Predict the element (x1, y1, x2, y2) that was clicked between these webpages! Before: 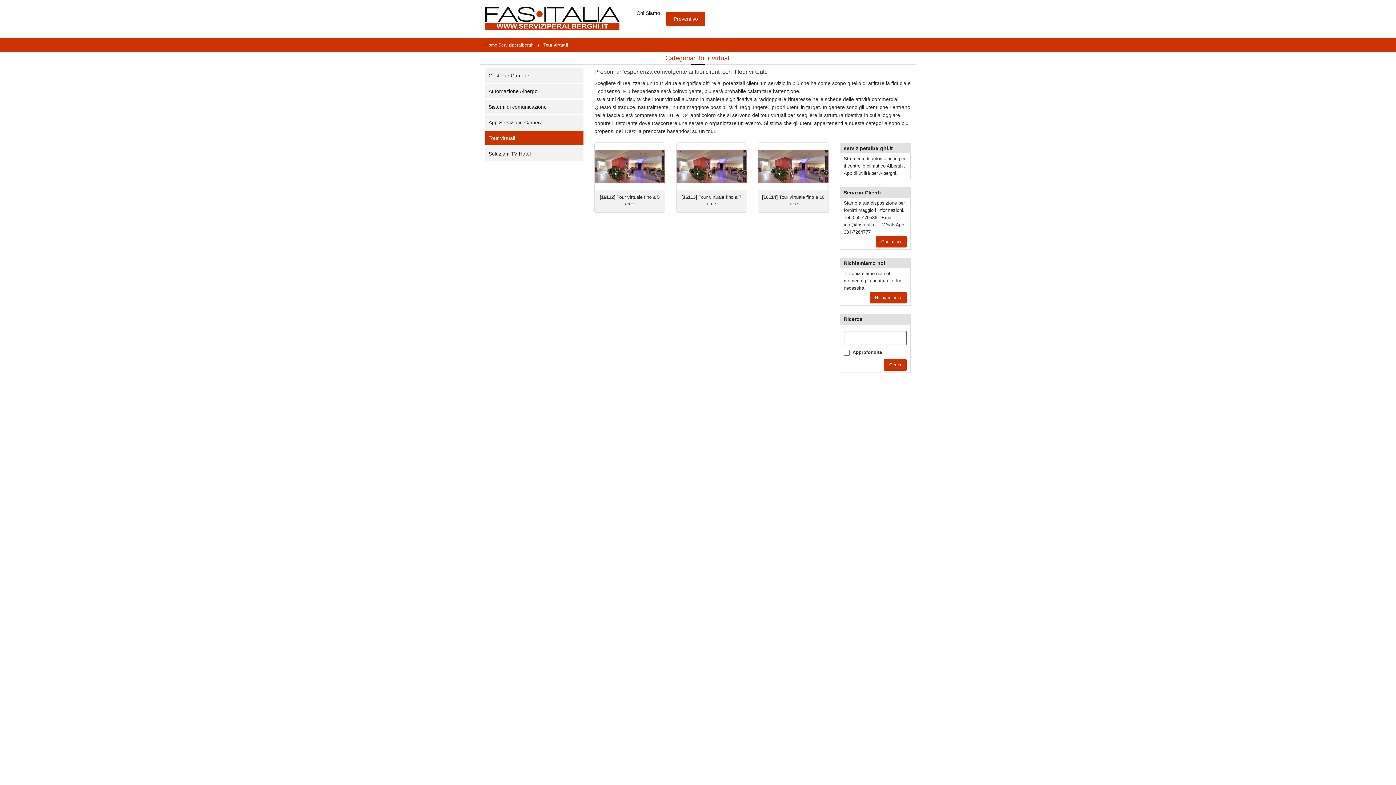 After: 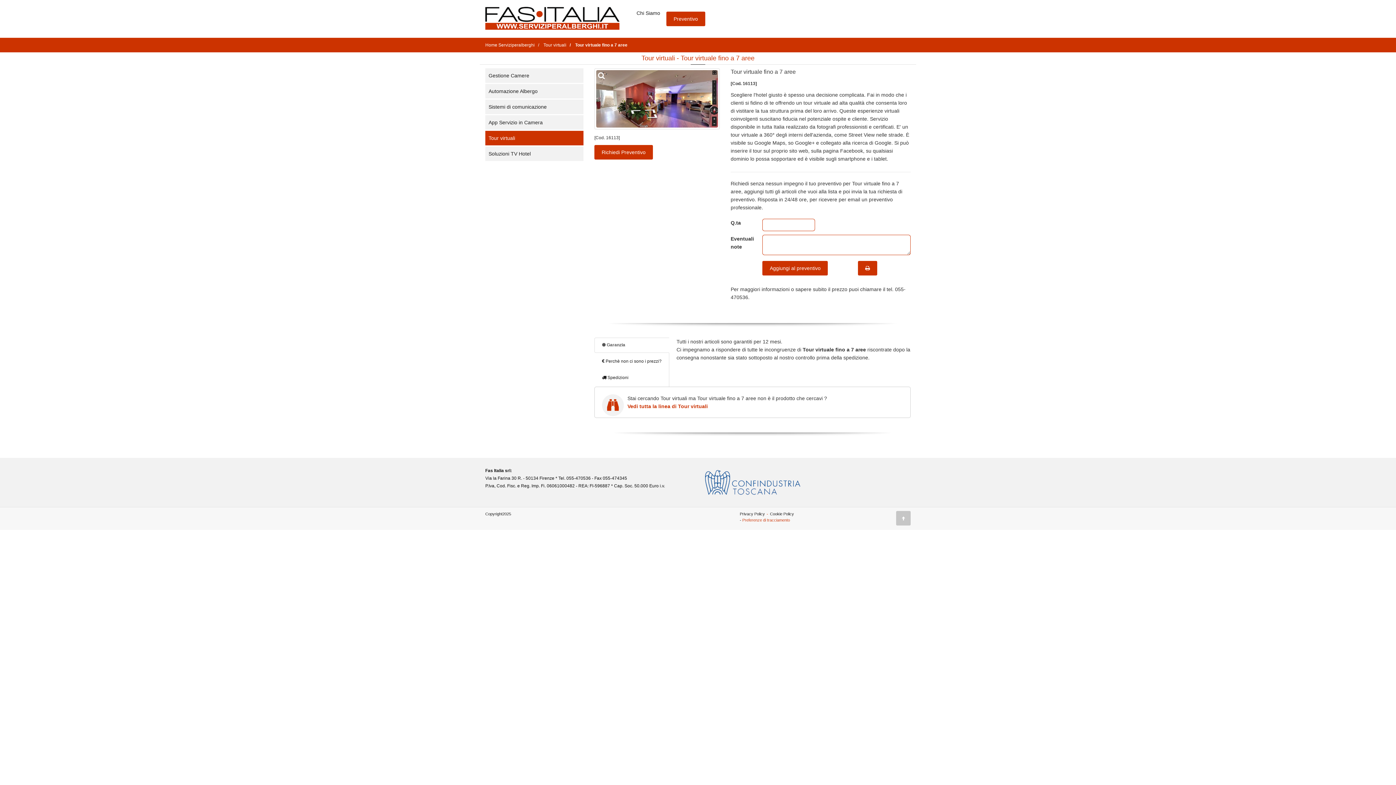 Action: bbox: (676, 142, 746, 189)